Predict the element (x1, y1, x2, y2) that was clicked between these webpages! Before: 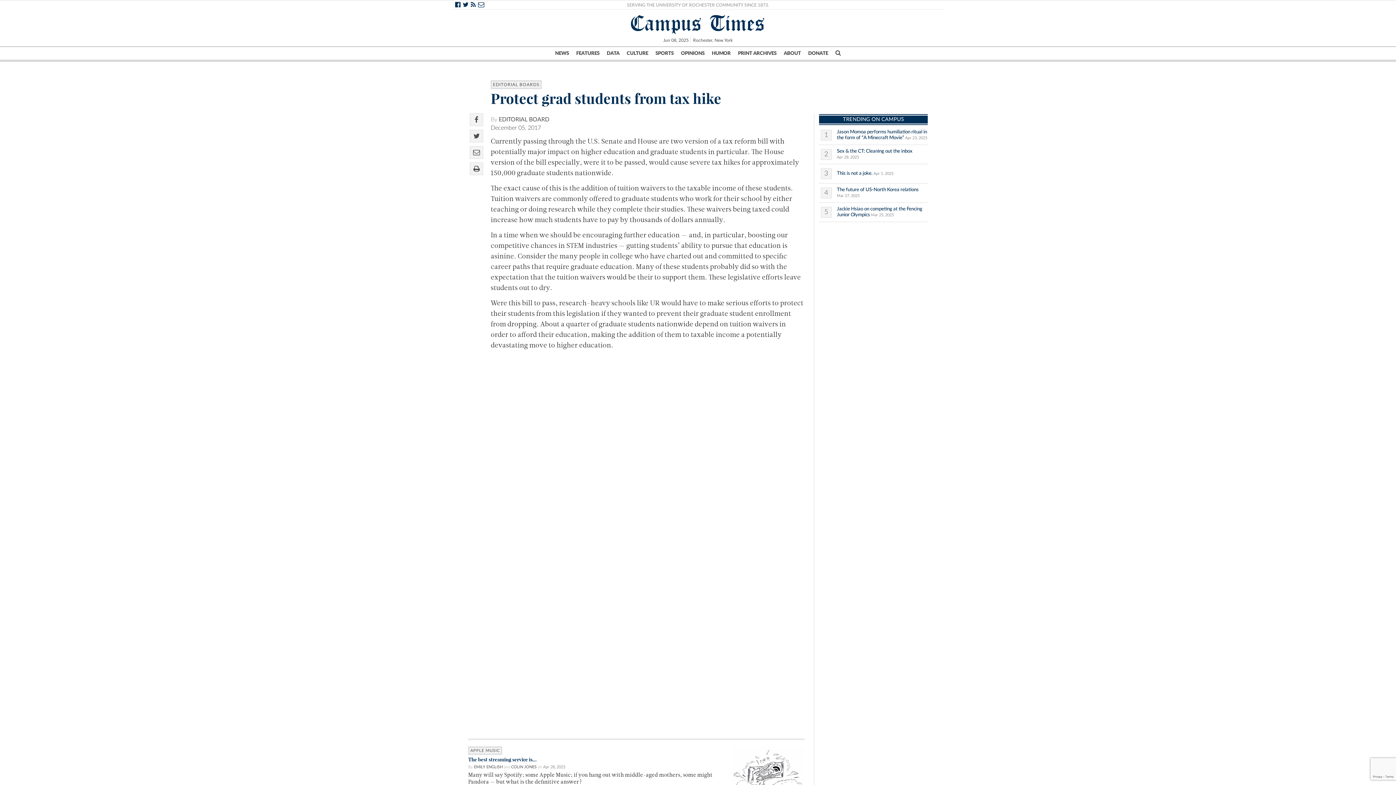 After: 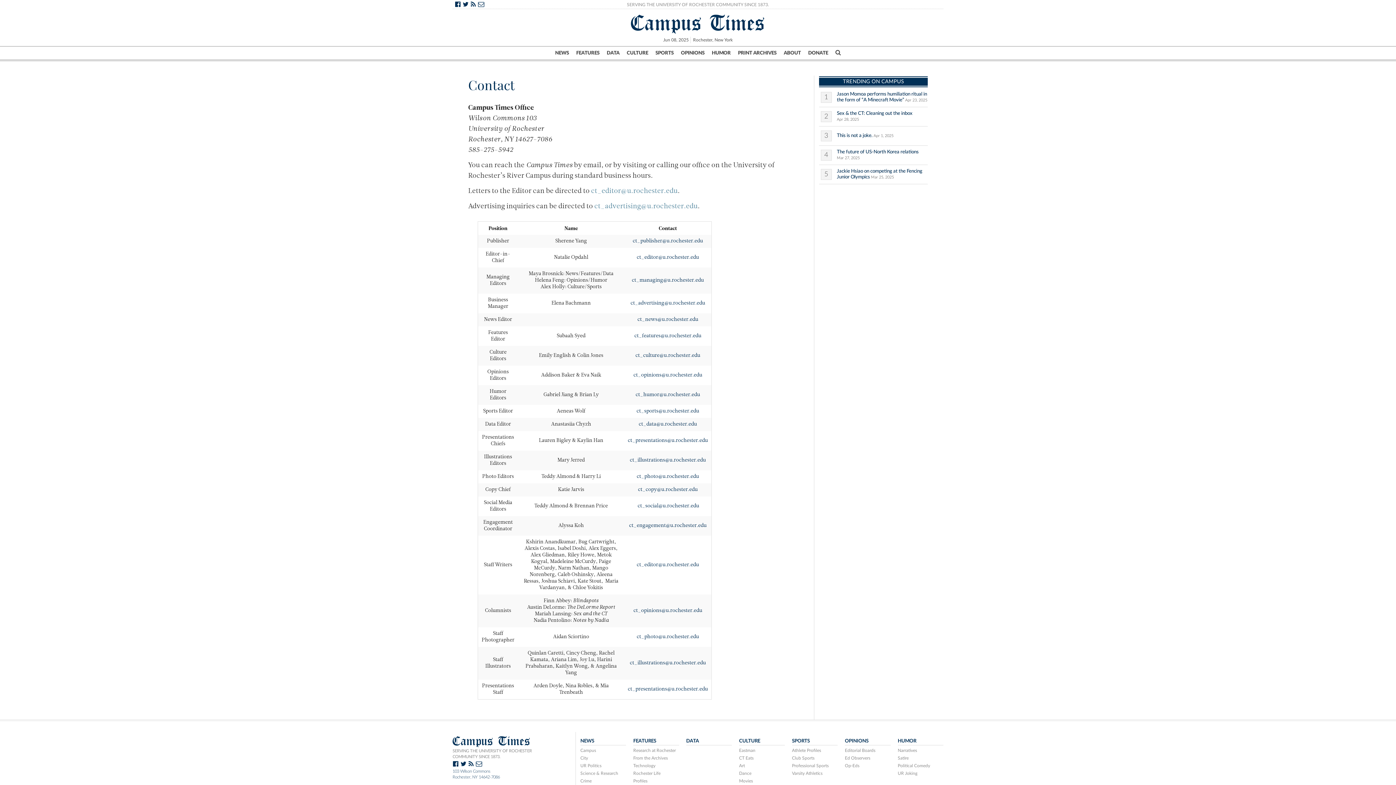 Action: bbox: (477, 1, 484, 8)